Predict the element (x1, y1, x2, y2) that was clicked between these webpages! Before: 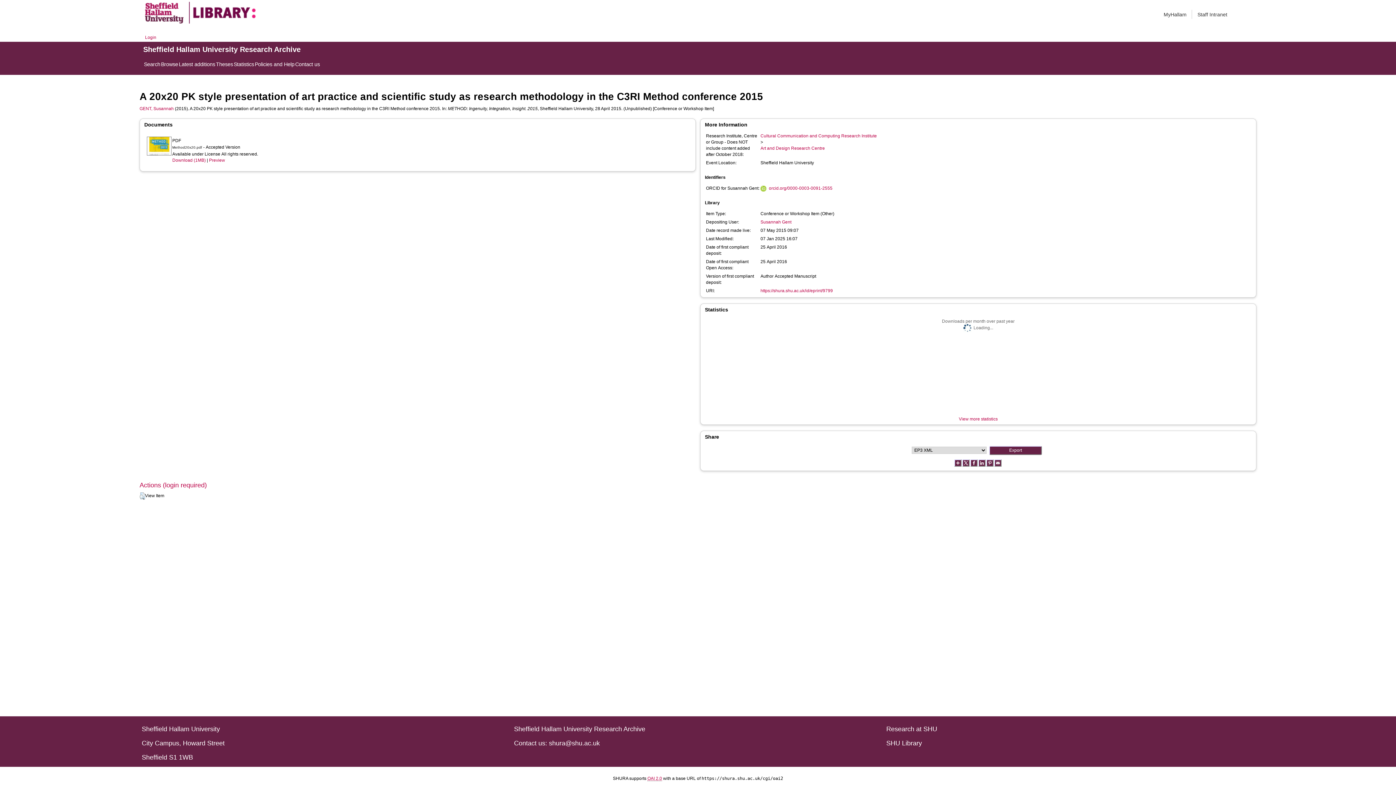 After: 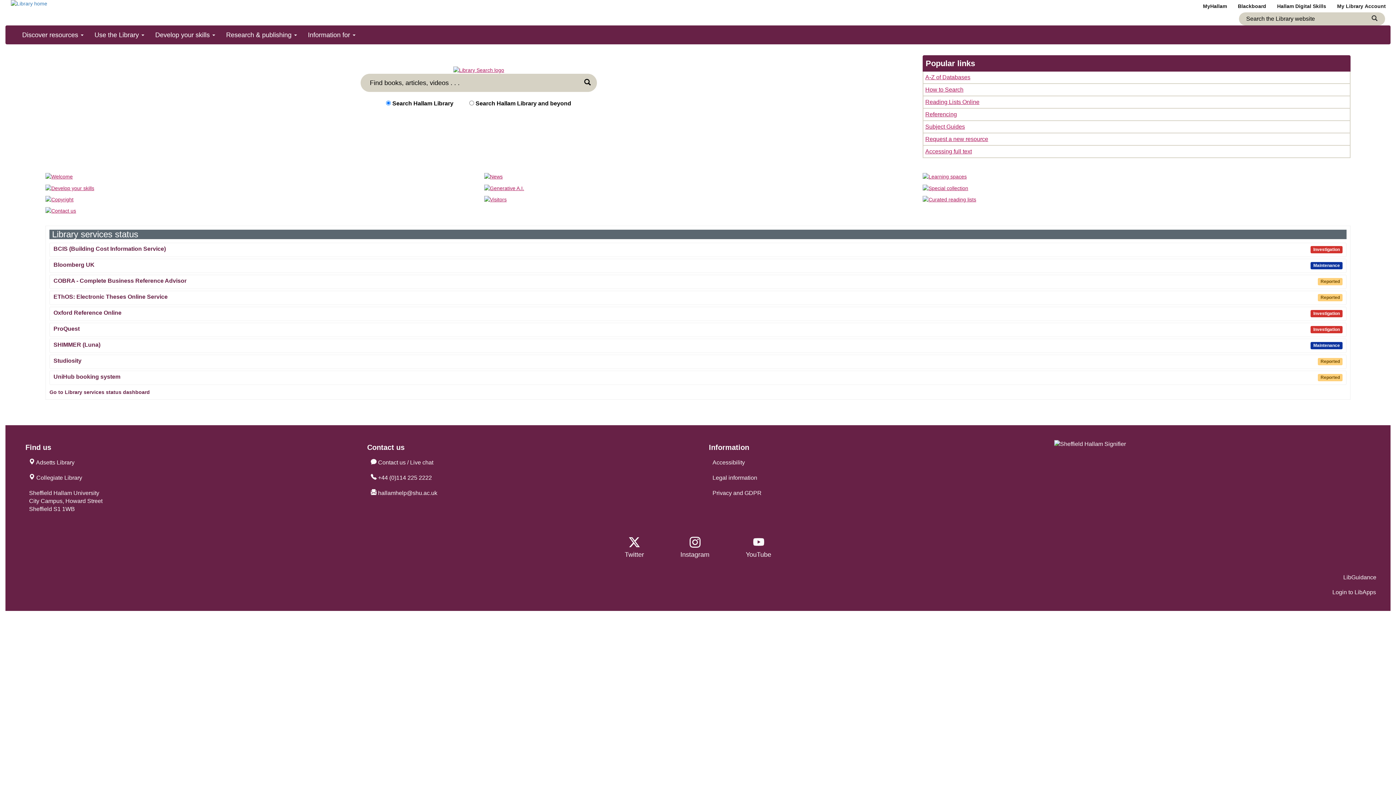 Action: bbox: (189, 1, 255, 23)